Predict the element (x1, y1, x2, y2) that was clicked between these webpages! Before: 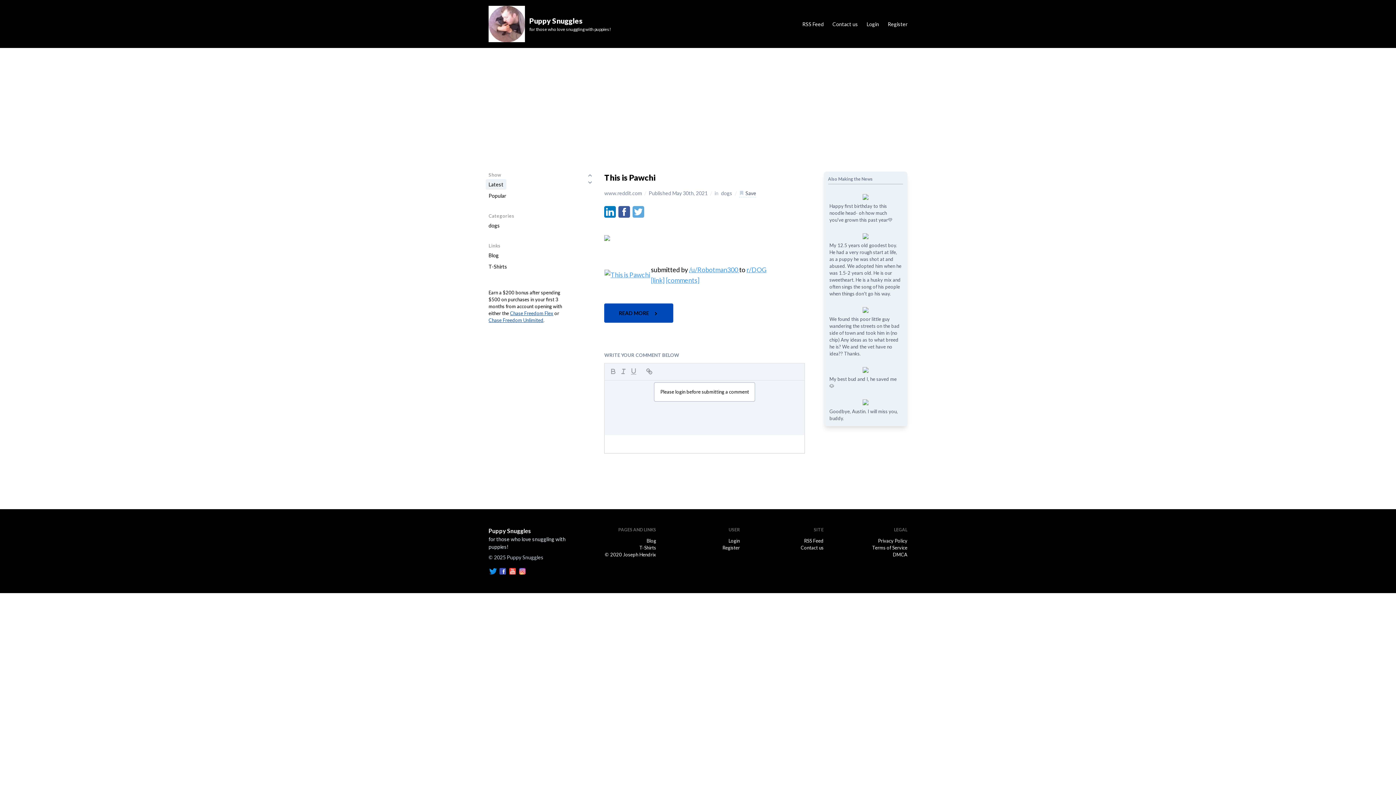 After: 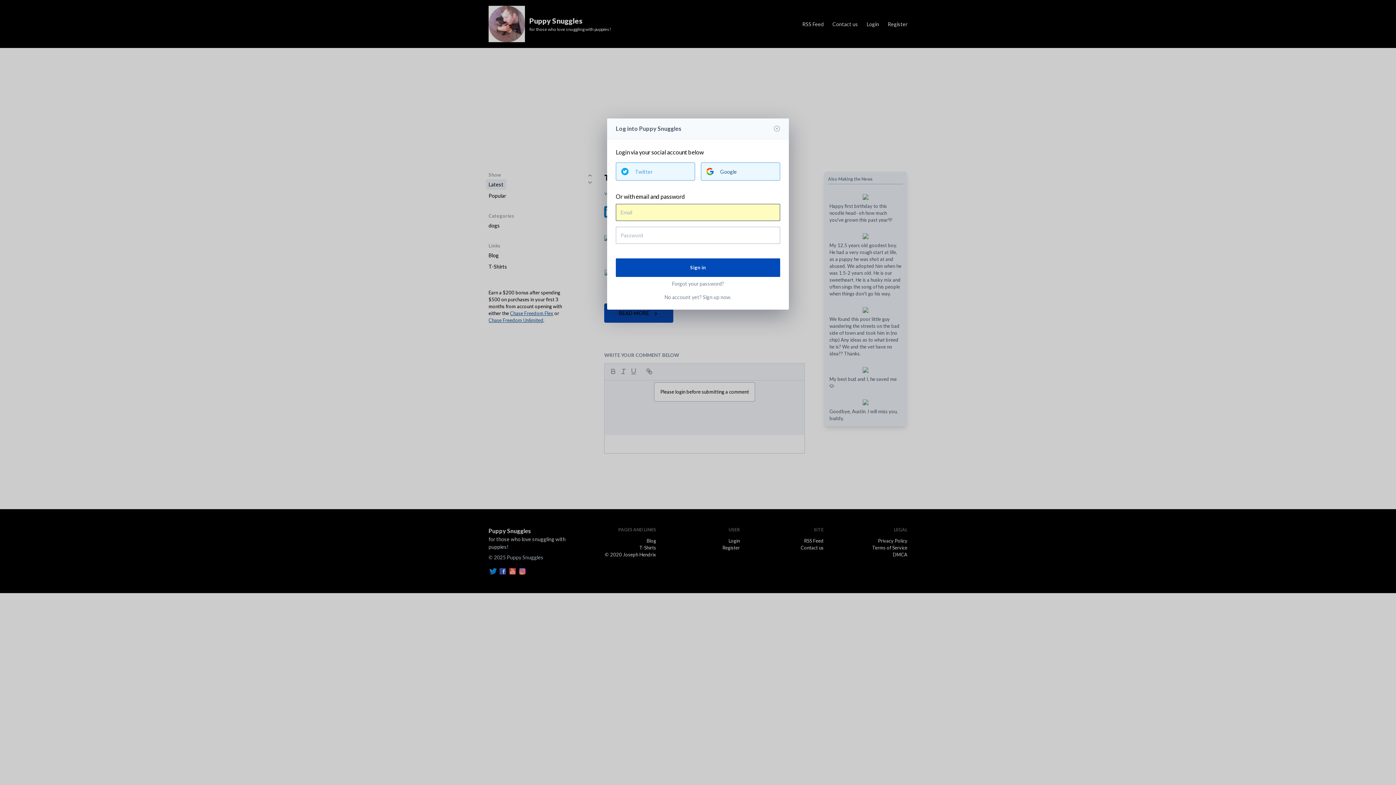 Action: label: Please login before submitting a comment bbox: (654, 382, 755, 401)